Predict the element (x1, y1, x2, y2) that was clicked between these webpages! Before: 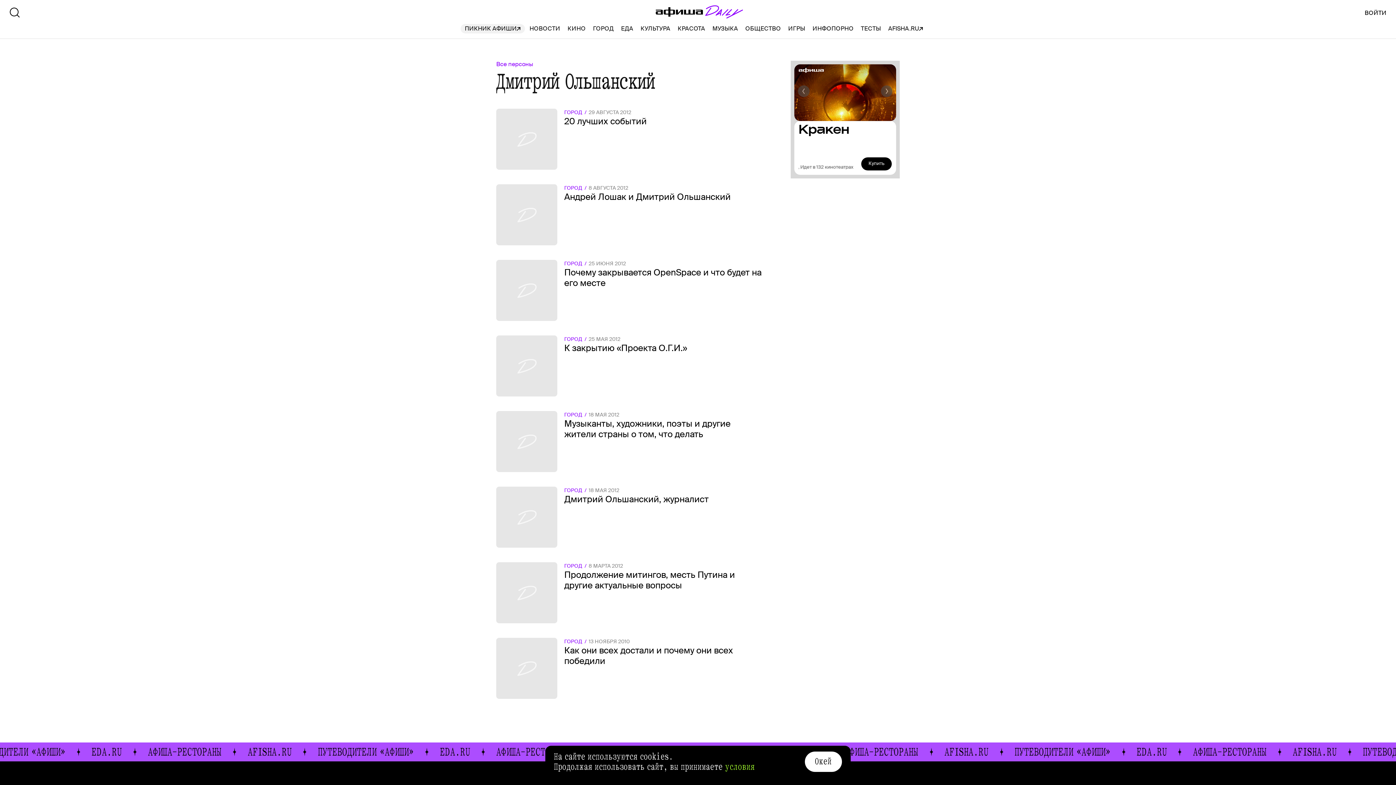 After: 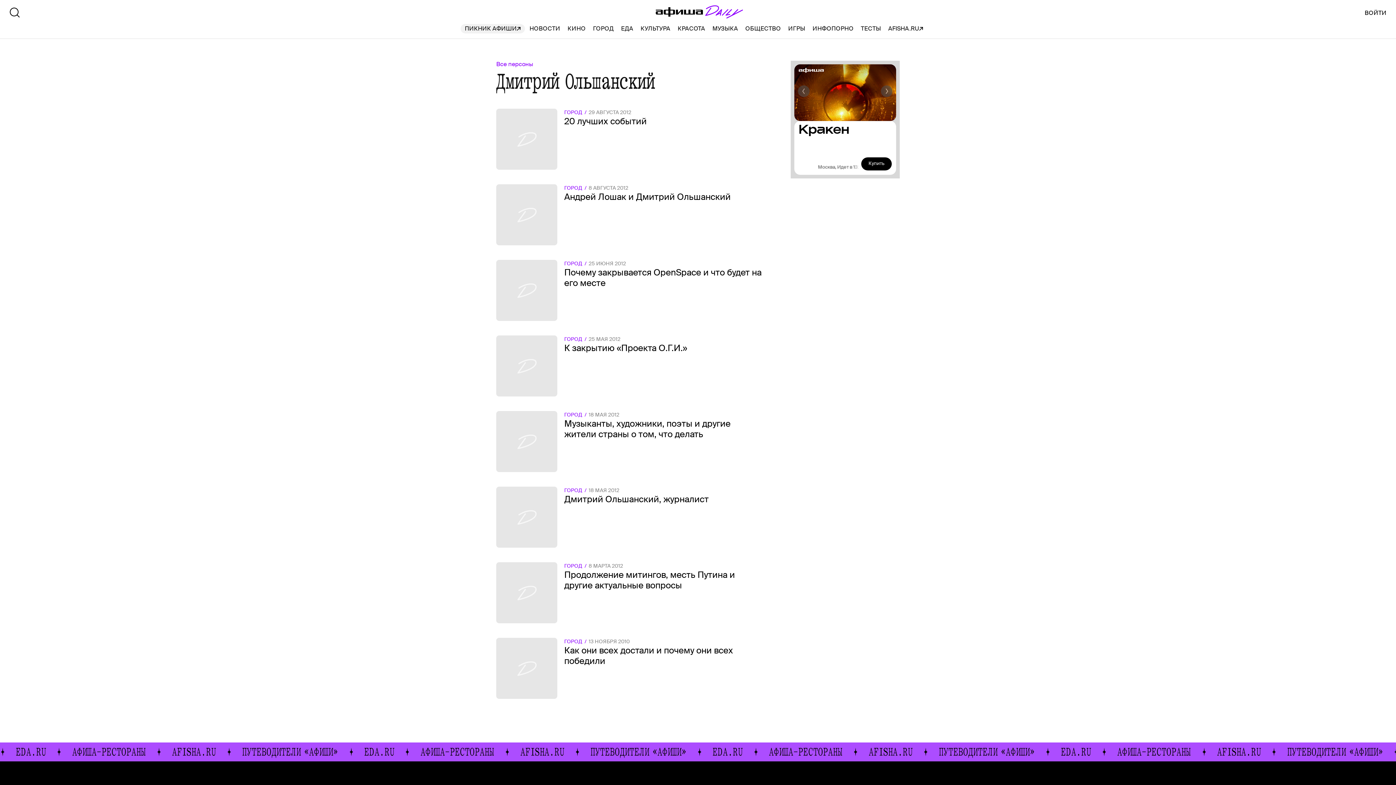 Action: label: Окей bbox: (805, 752, 842, 772)